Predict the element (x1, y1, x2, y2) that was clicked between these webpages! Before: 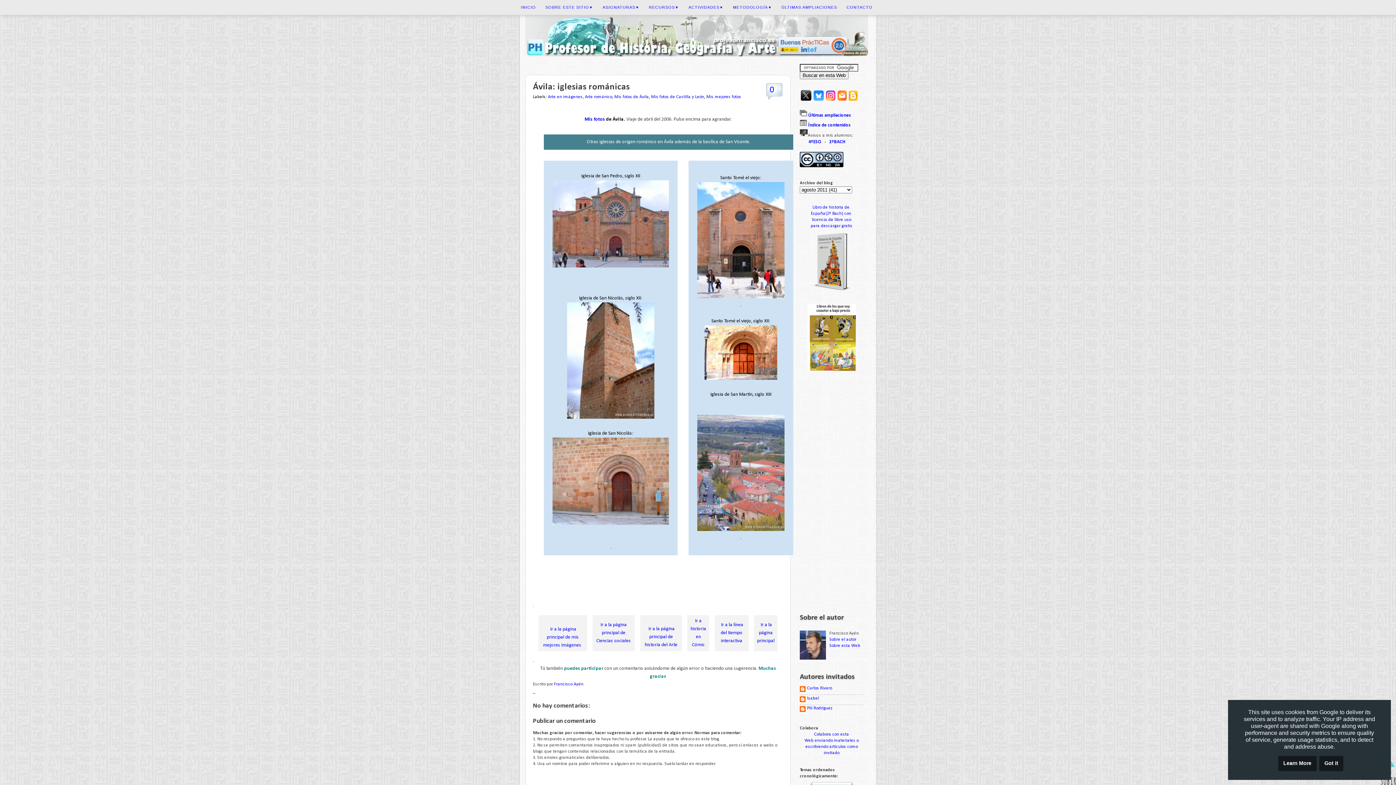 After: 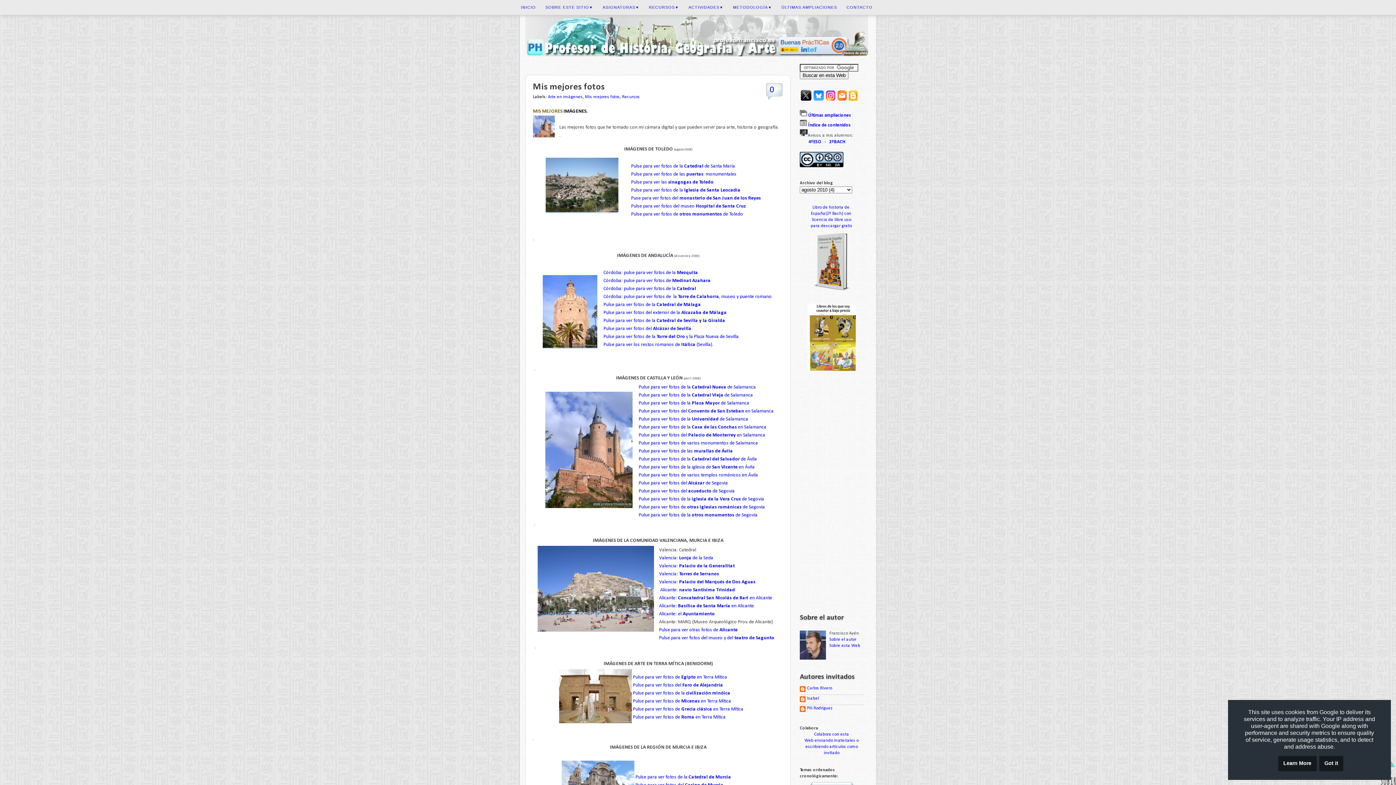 Action: bbox: (543, 627, 582, 648) label:  Ir a la página principal de mis mejores imágenes 